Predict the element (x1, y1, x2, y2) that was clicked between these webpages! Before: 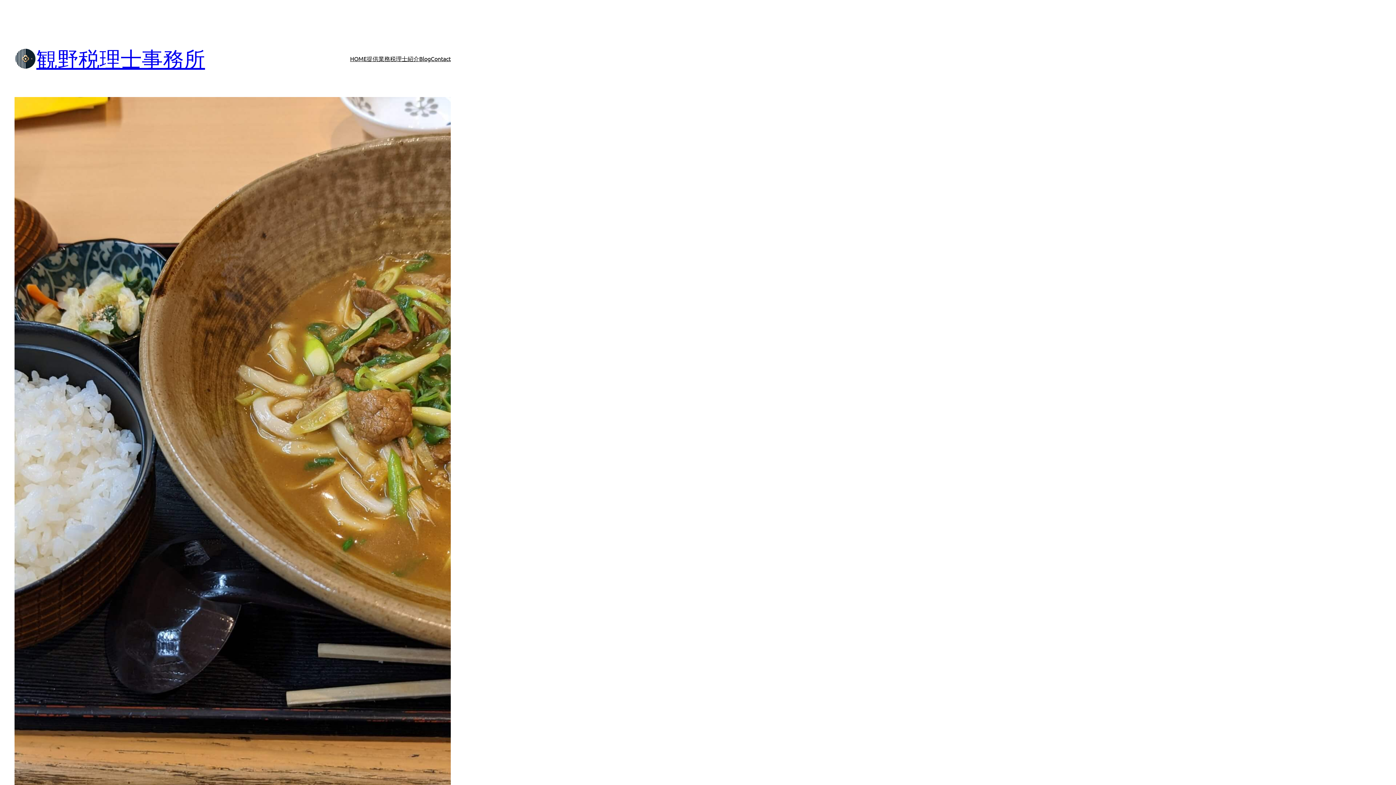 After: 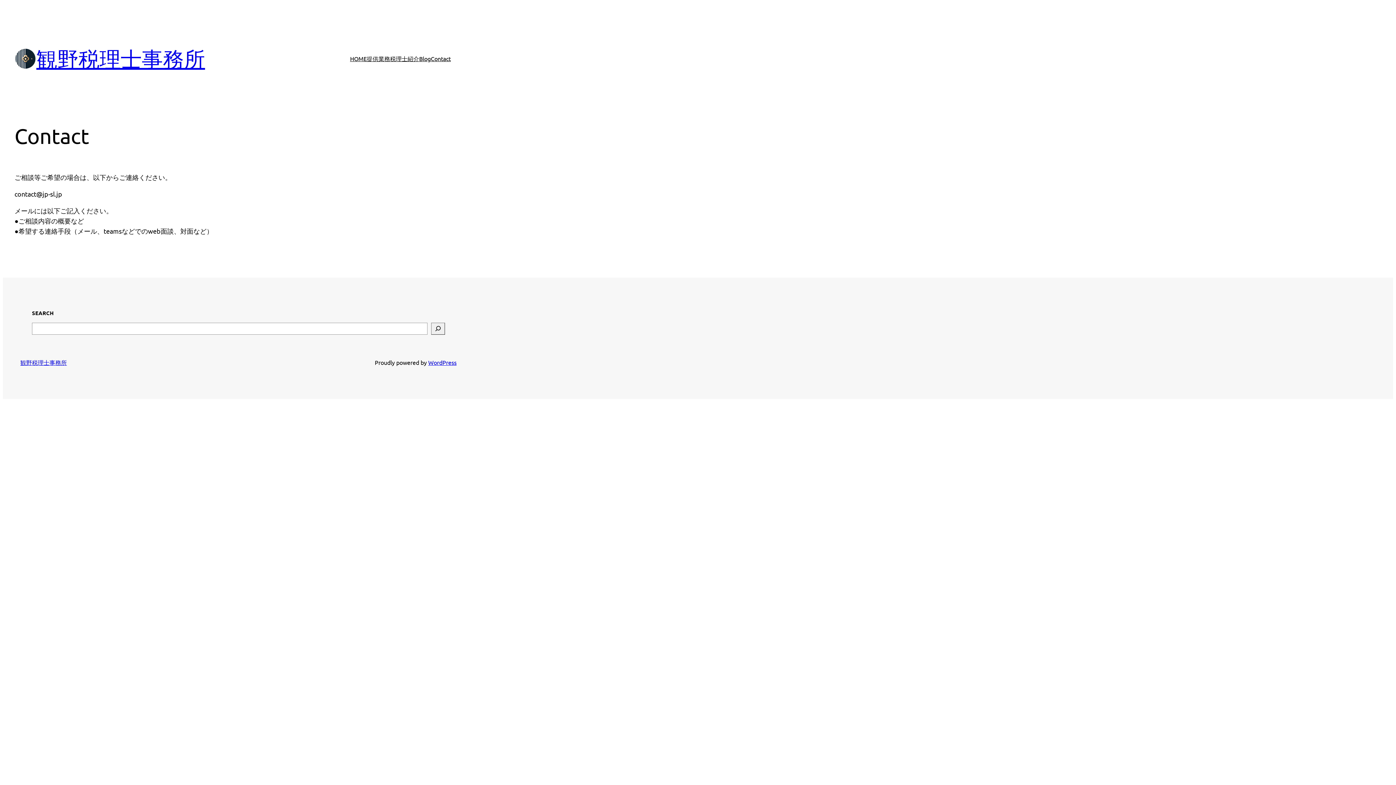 Action: label: Contact bbox: (430, 54, 450, 63)